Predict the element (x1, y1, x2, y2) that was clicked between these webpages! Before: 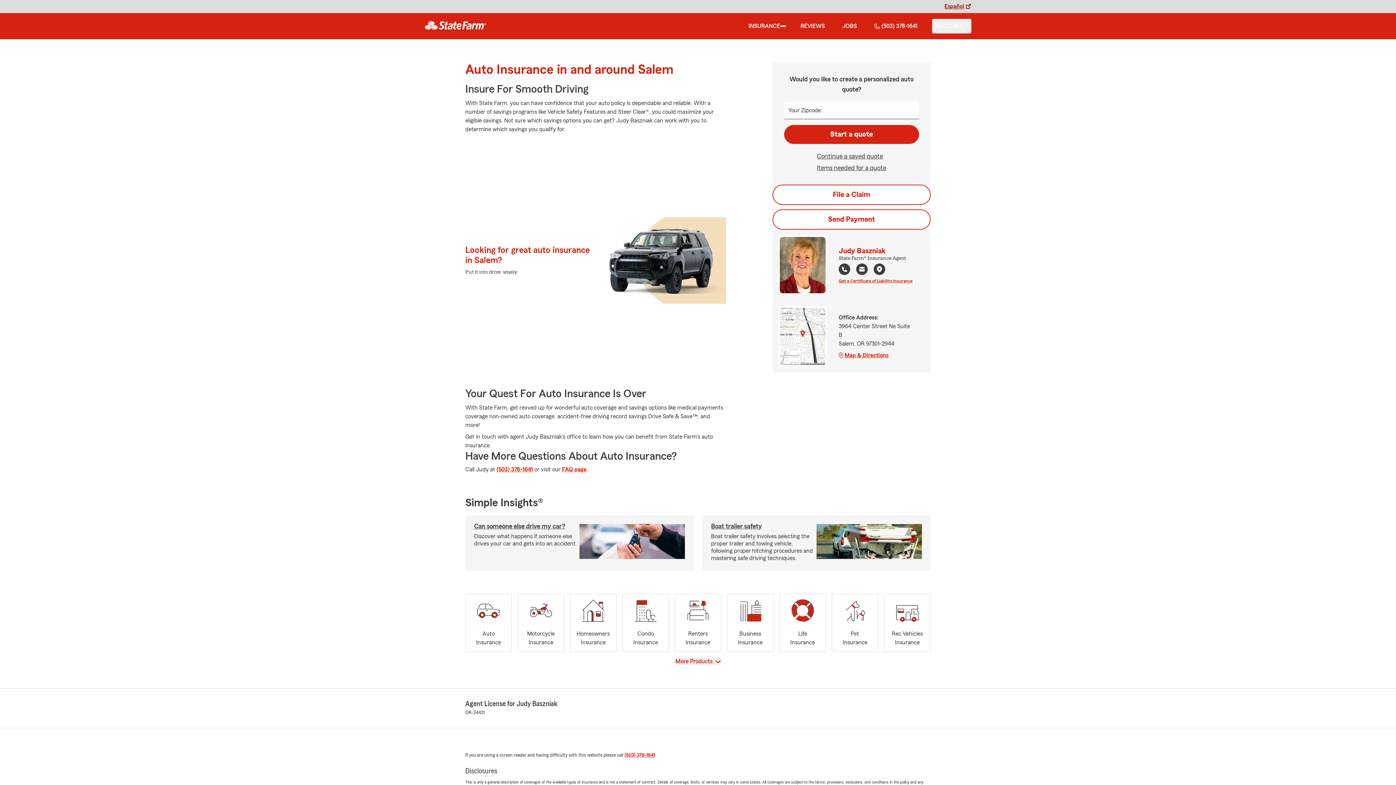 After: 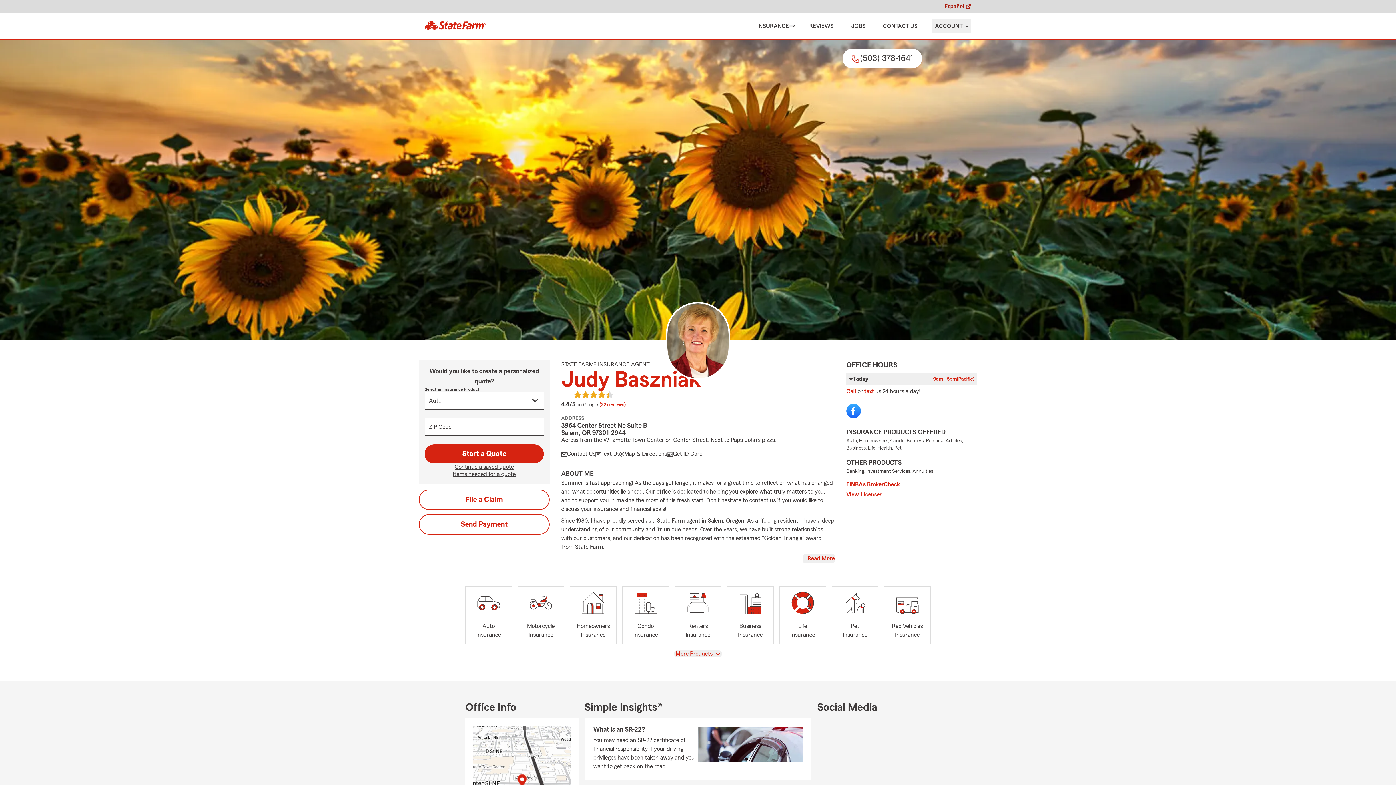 Action: label: state farm logo bbox: (418, 15, 492, 37)